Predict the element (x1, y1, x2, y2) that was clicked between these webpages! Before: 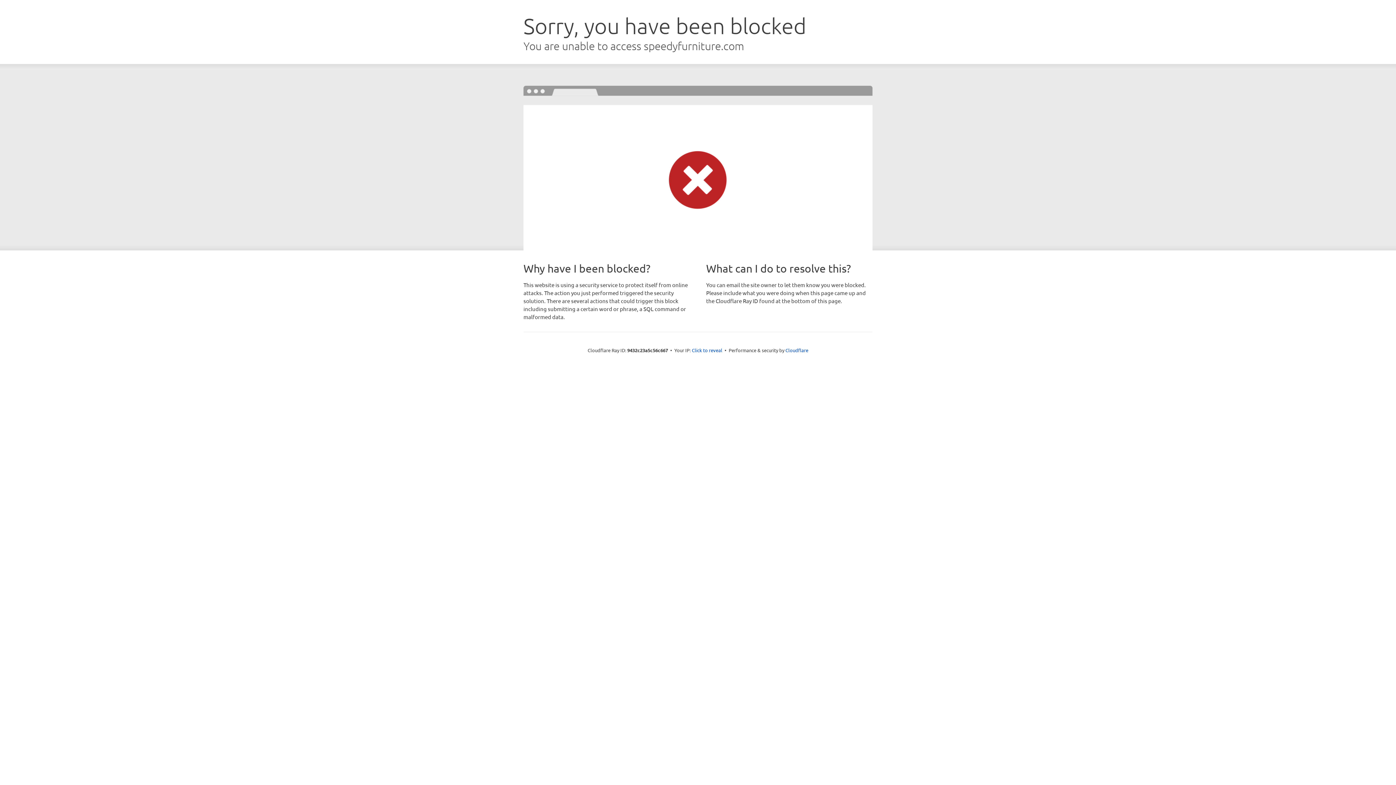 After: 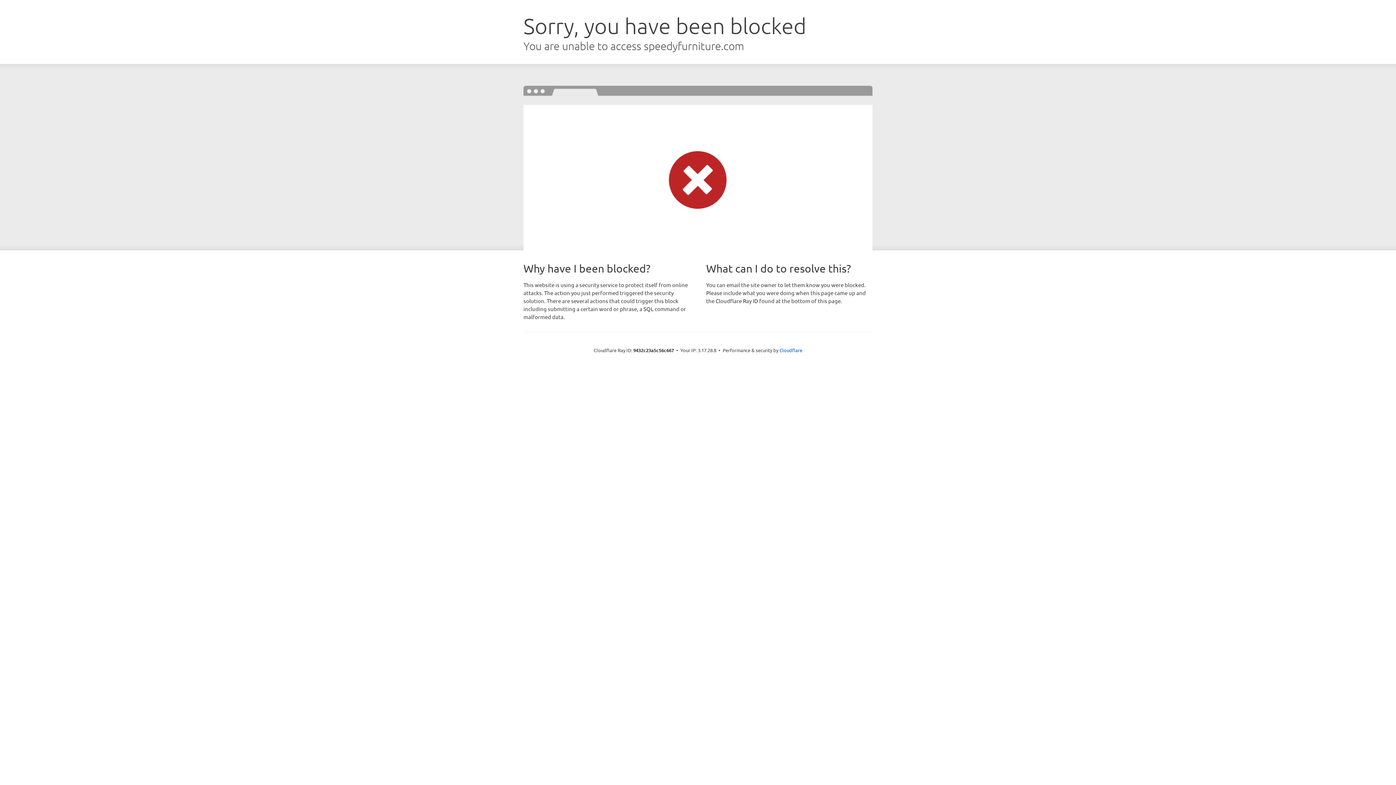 Action: bbox: (692, 346, 722, 353) label: Click to reveal